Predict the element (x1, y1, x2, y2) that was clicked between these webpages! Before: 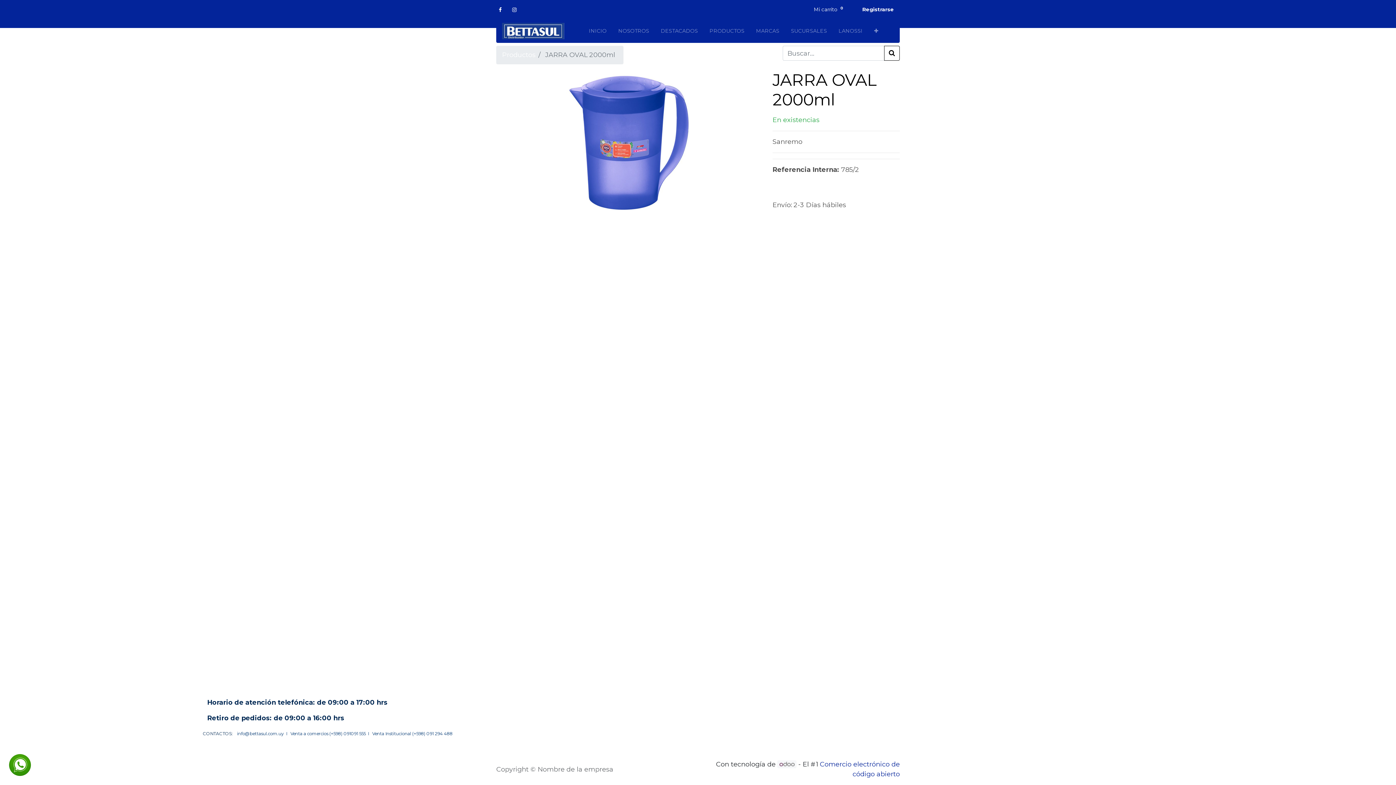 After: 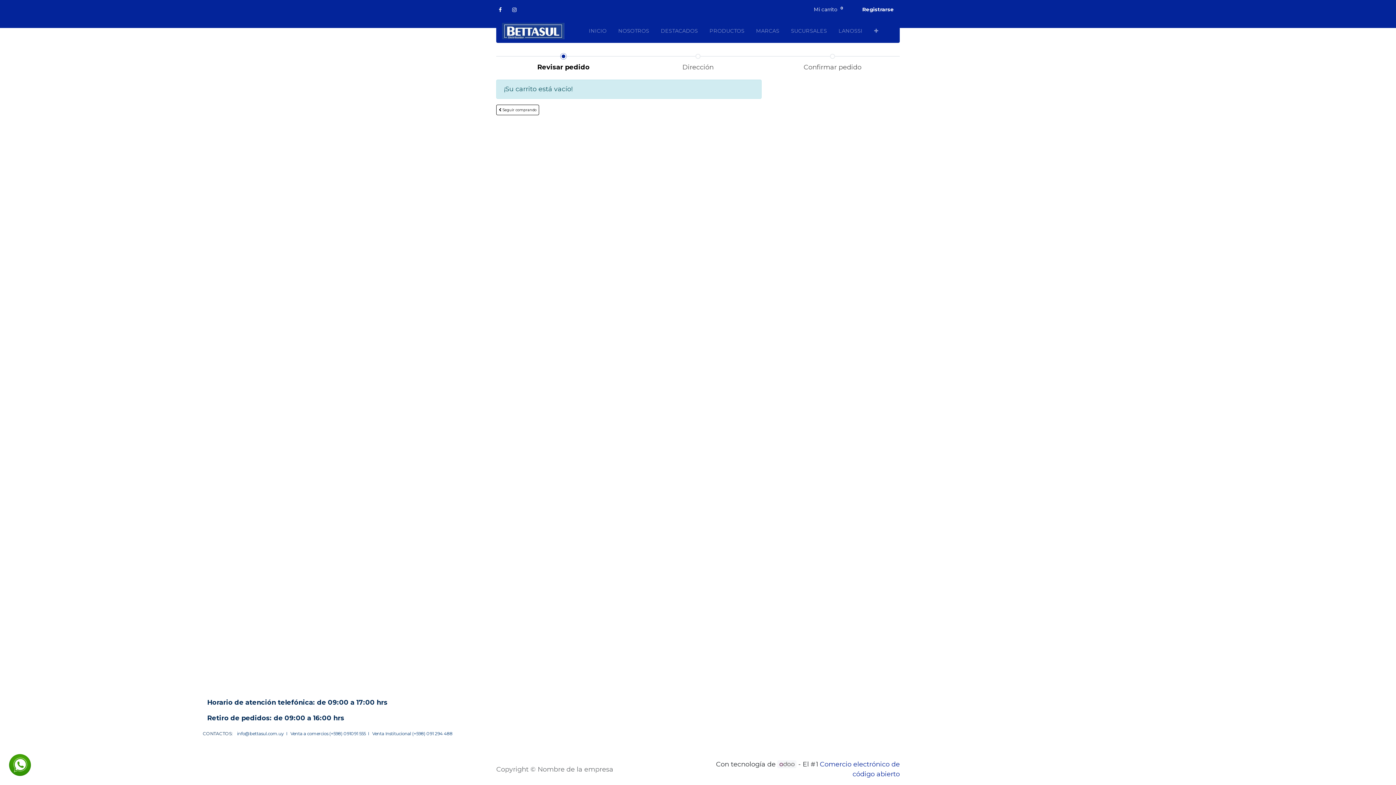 Action: bbox: (808, 2, 850, 16) label: Mi carrito 0